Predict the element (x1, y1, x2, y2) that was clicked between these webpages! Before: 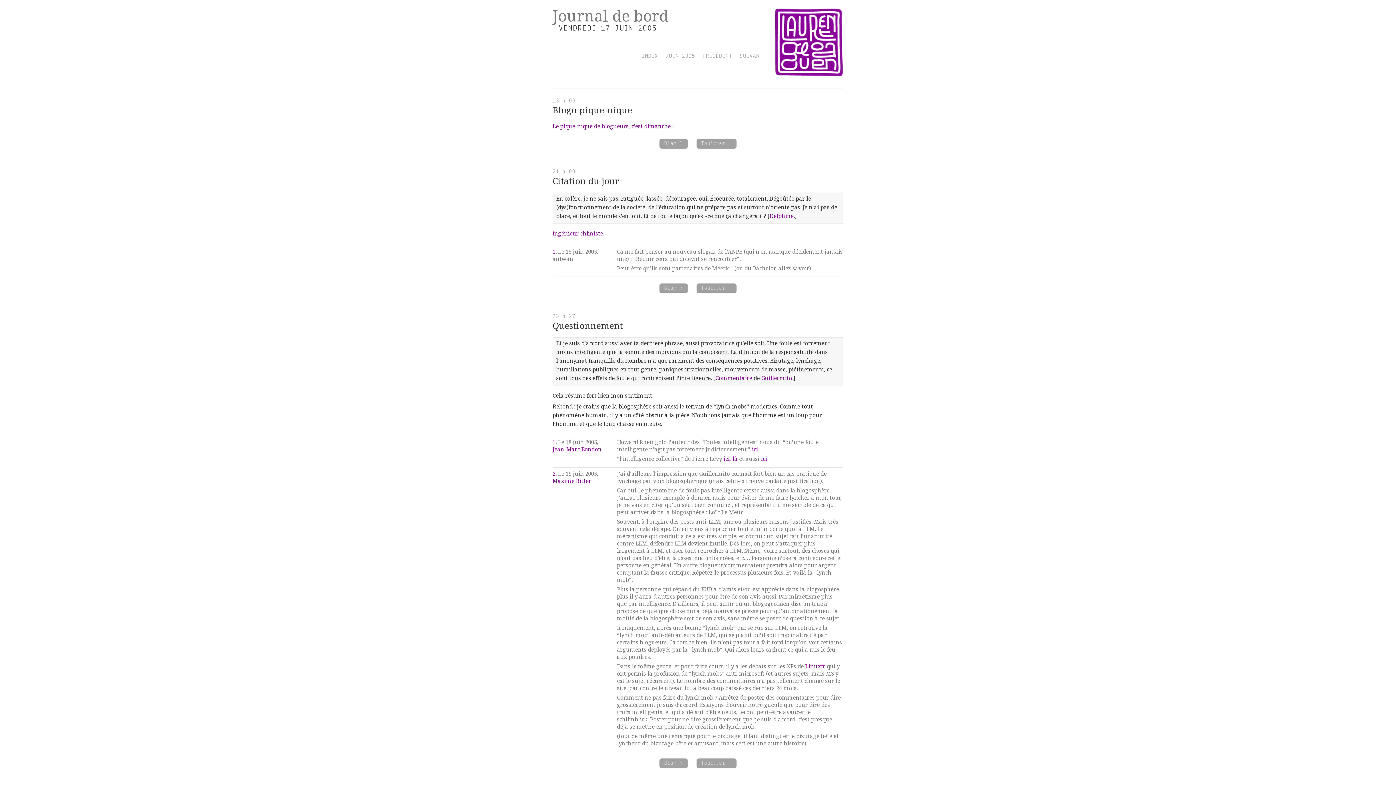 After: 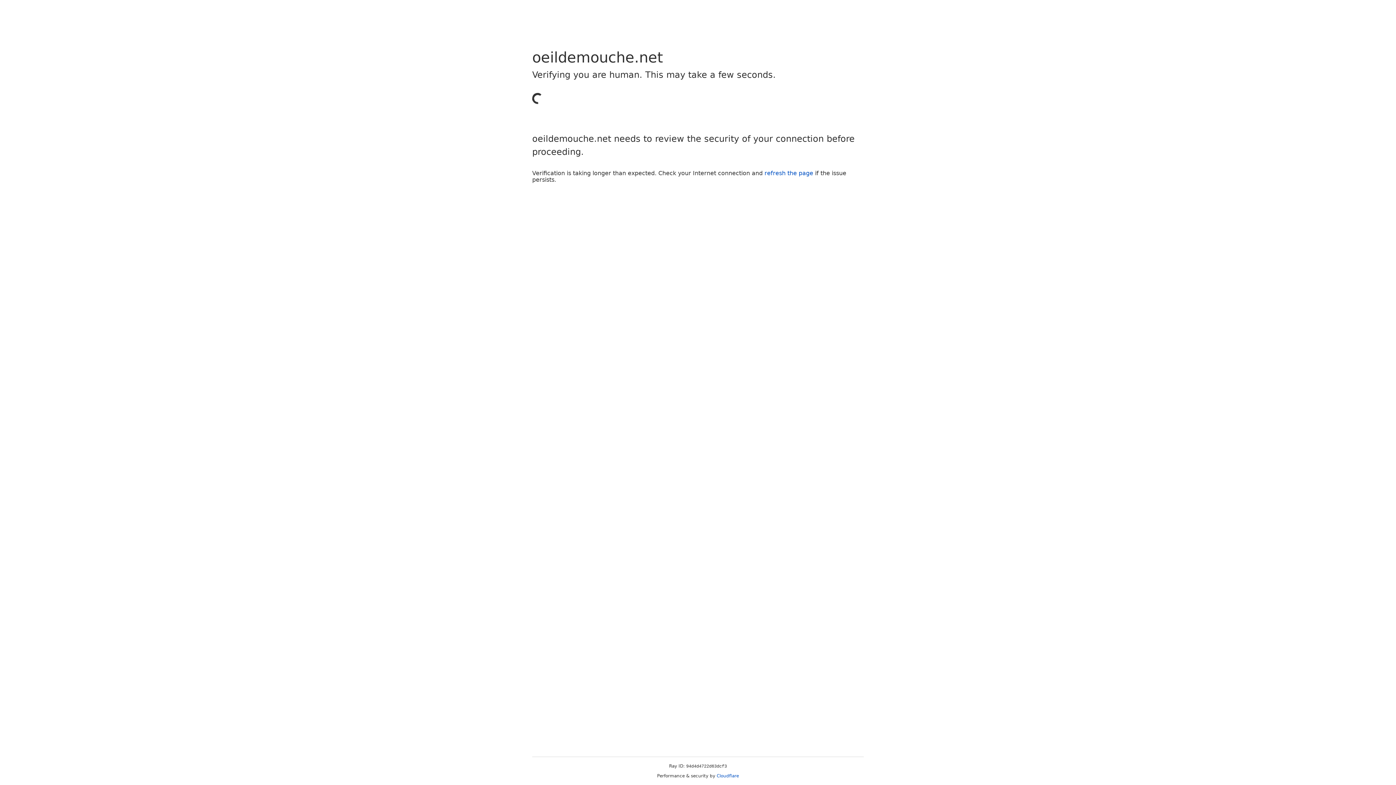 Action: label: Ingénieur chimiste bbox: (552, 229, 603, 237)